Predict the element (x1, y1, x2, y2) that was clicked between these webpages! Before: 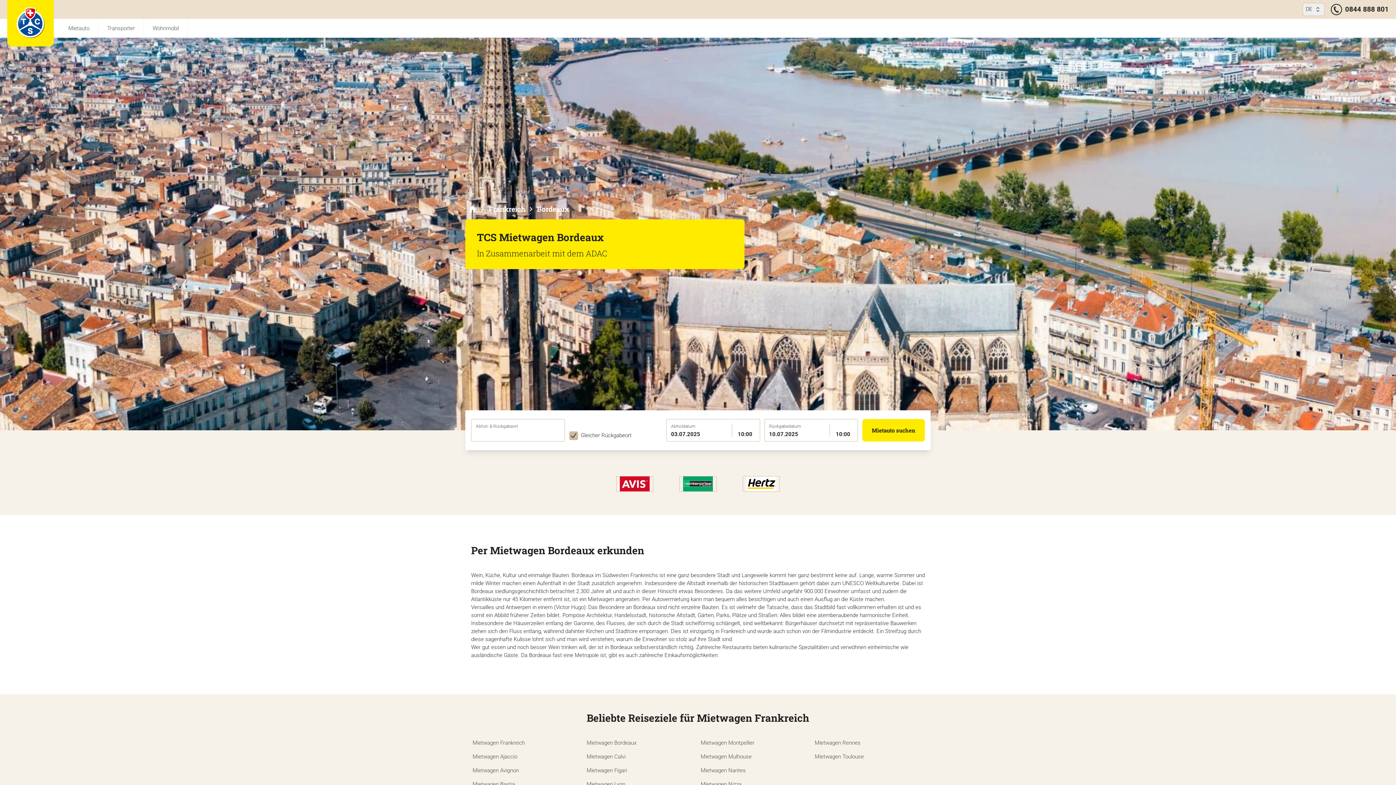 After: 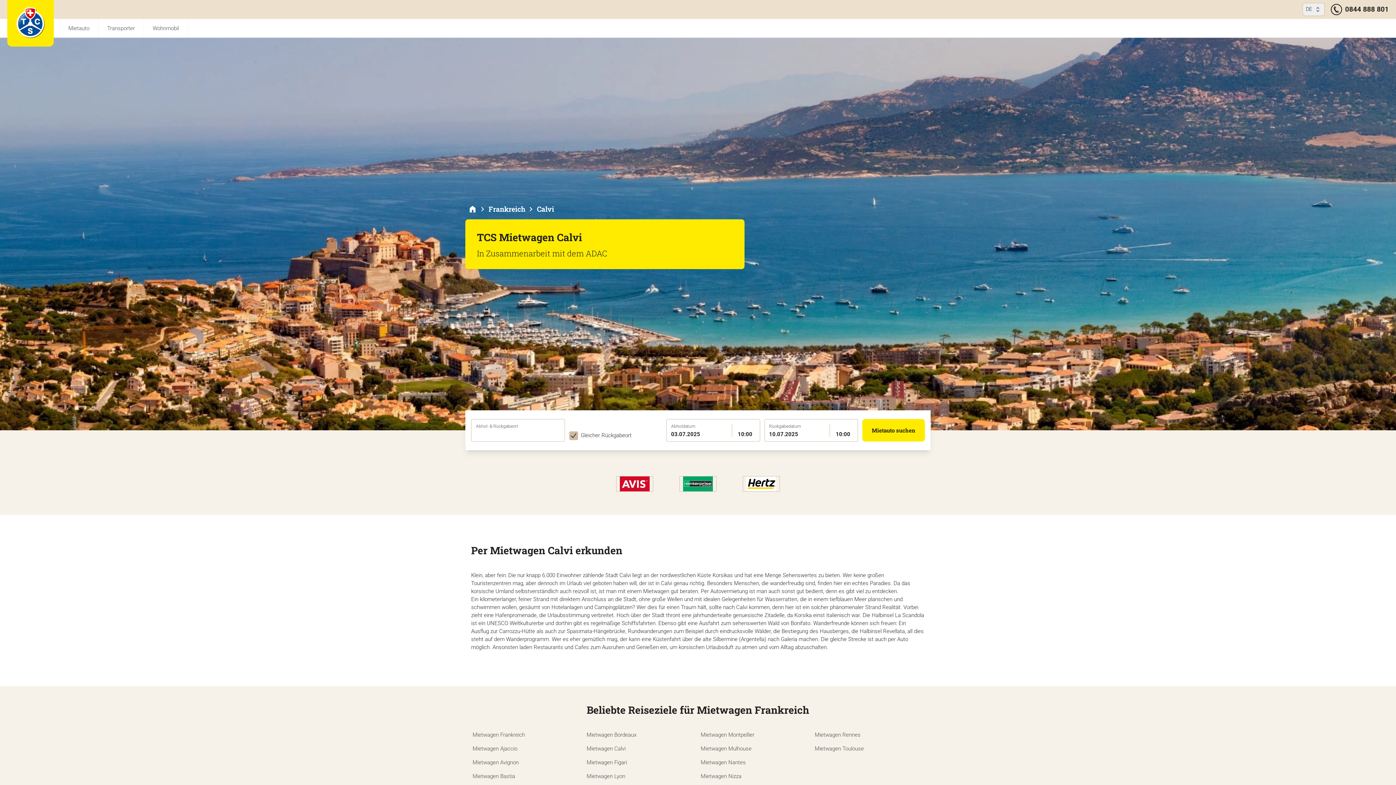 Action: bbox: (586, 753, 625, 760) label: Mietwagen Calvi